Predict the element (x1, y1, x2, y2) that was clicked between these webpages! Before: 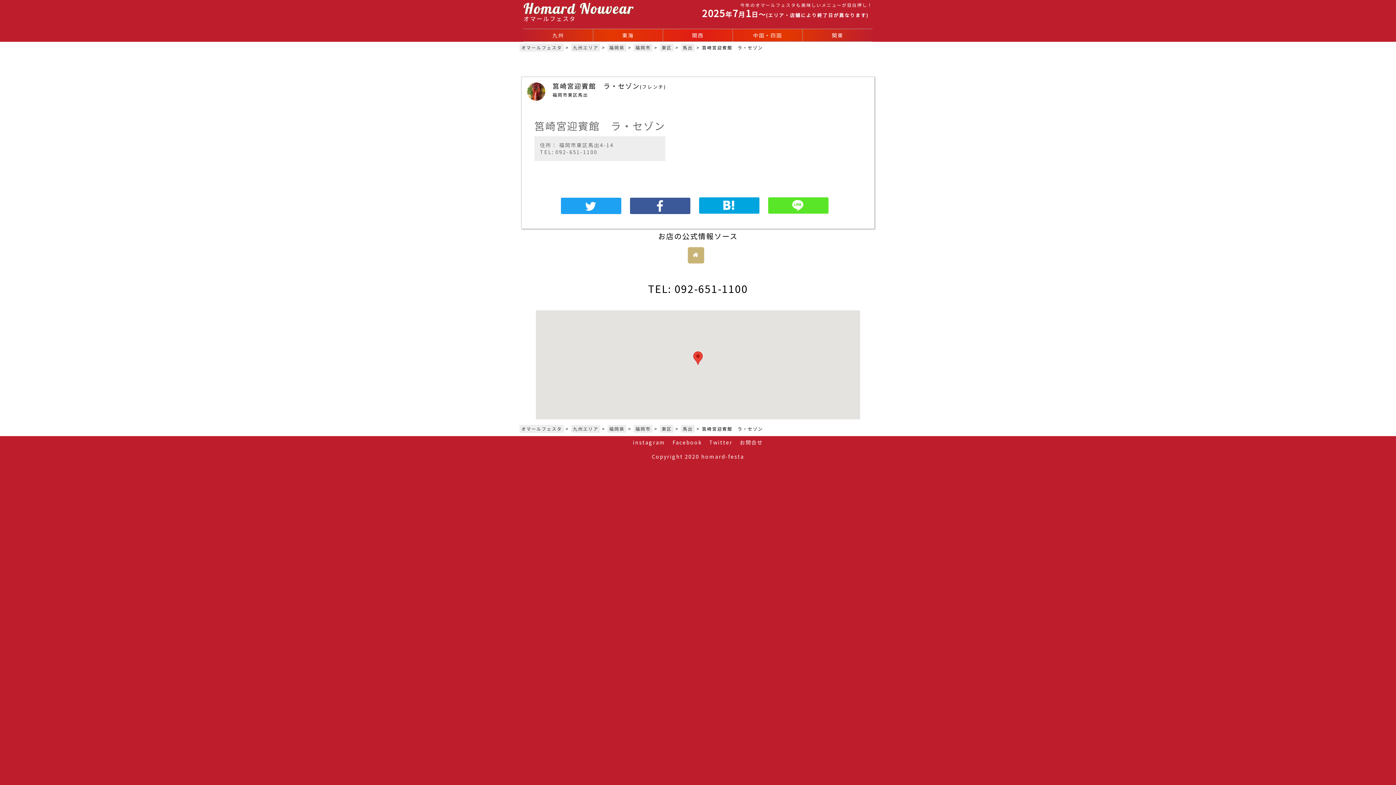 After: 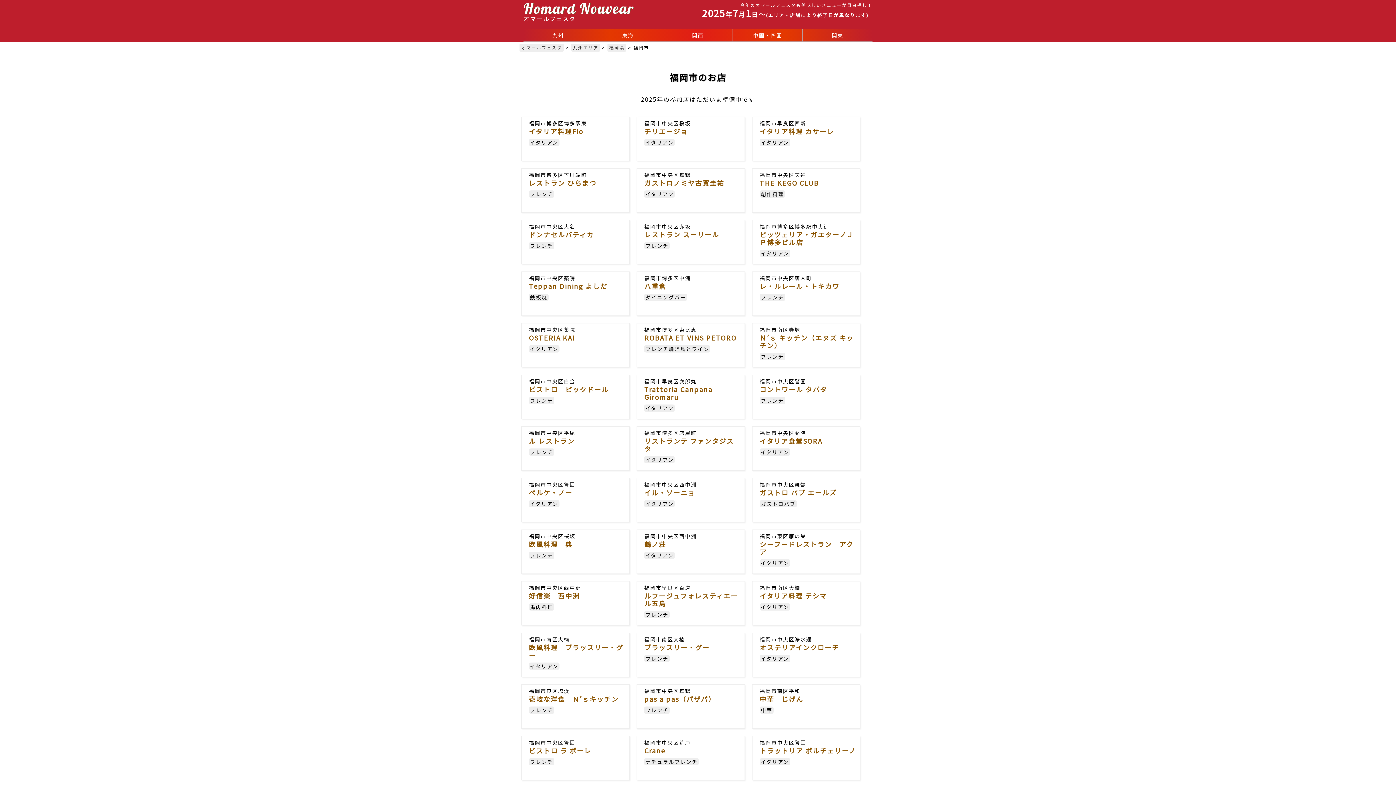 Action: label: 福岡市 bbox: (633, 43, 652, 51)